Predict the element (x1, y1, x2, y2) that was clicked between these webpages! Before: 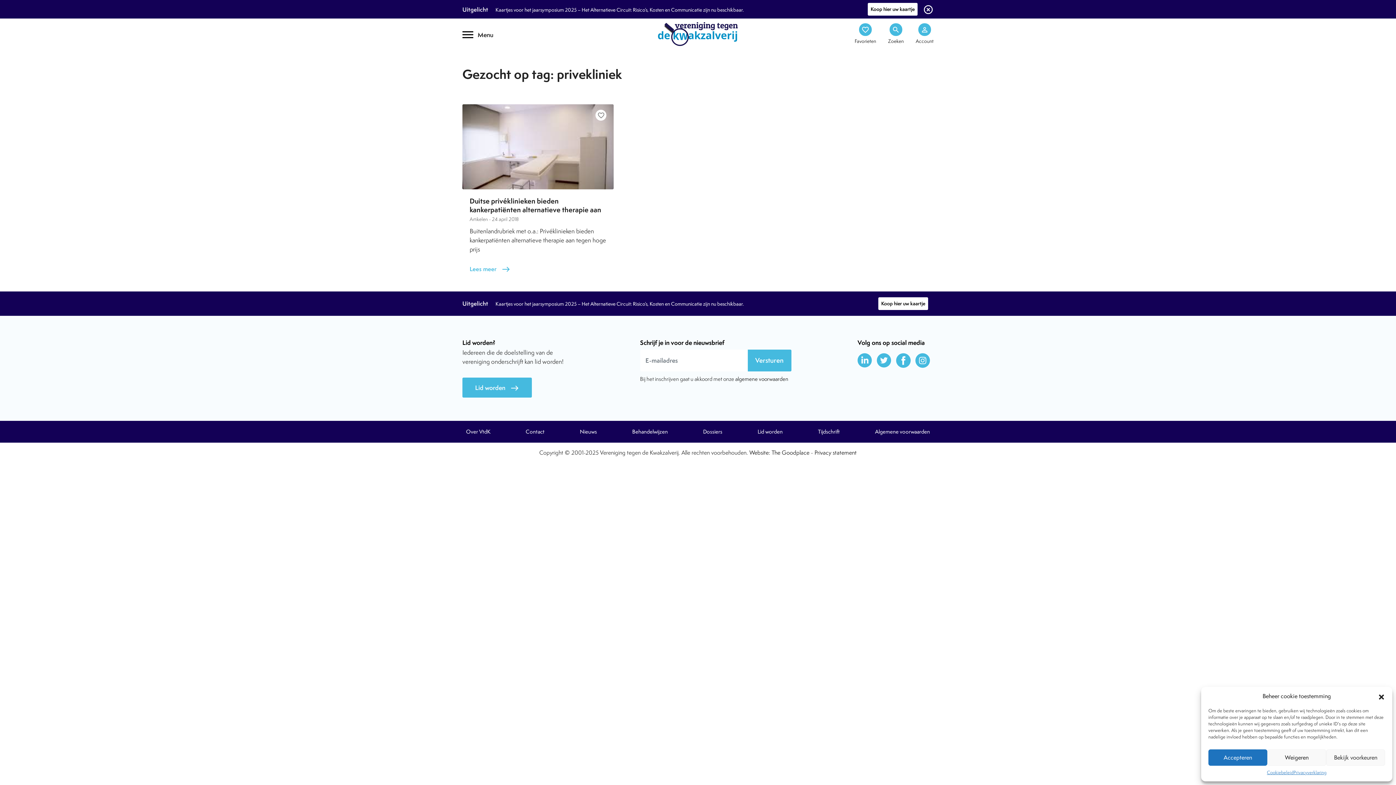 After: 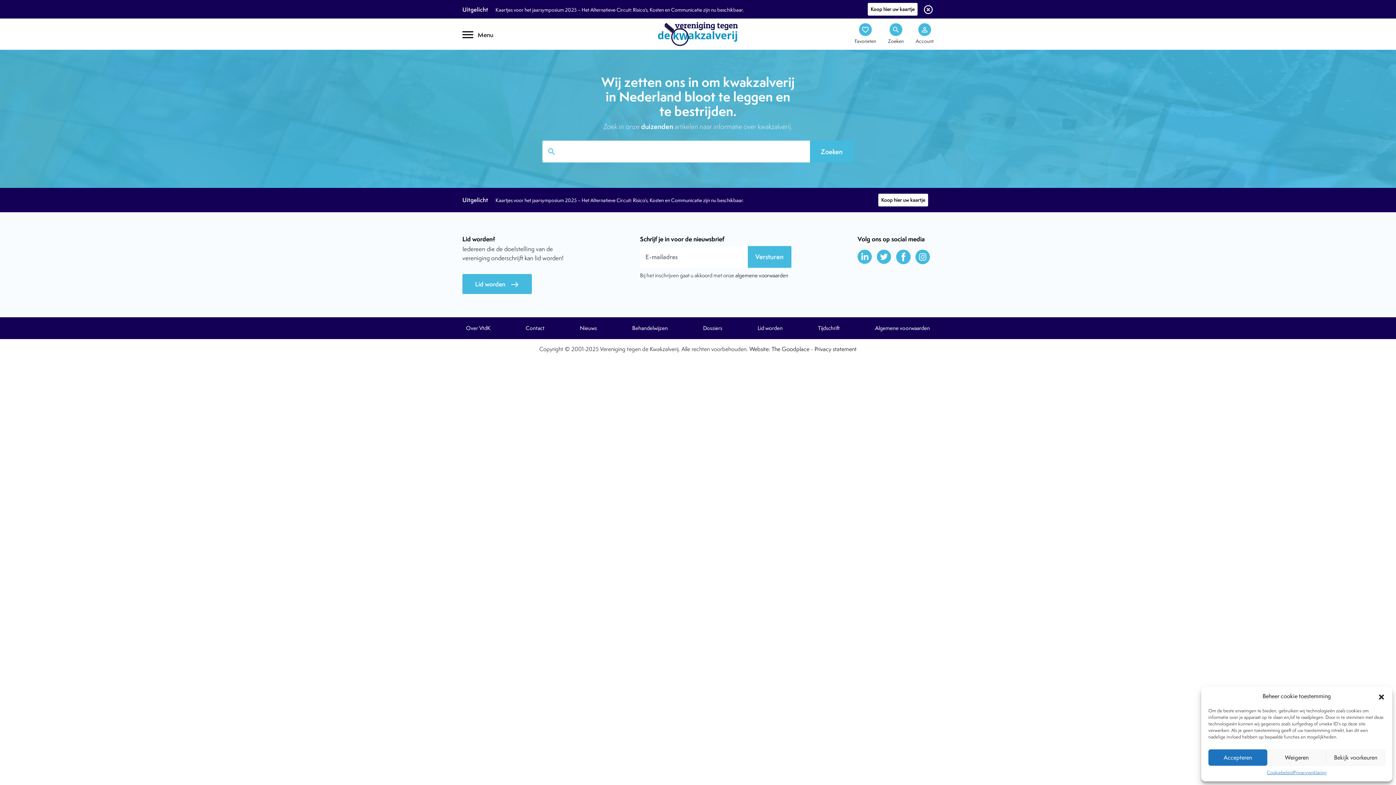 Action: bbox: (888, 23, 904, 44) label: search
Zoeken